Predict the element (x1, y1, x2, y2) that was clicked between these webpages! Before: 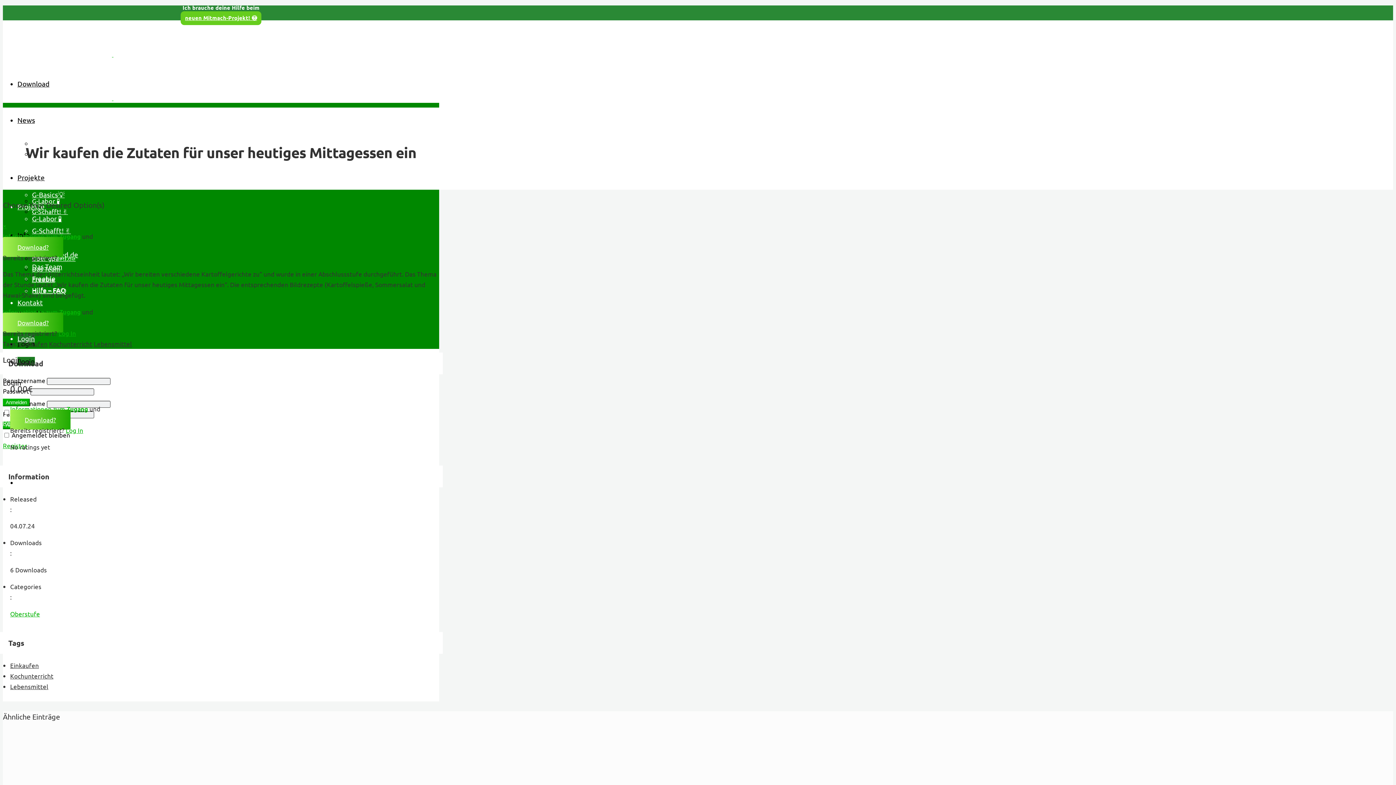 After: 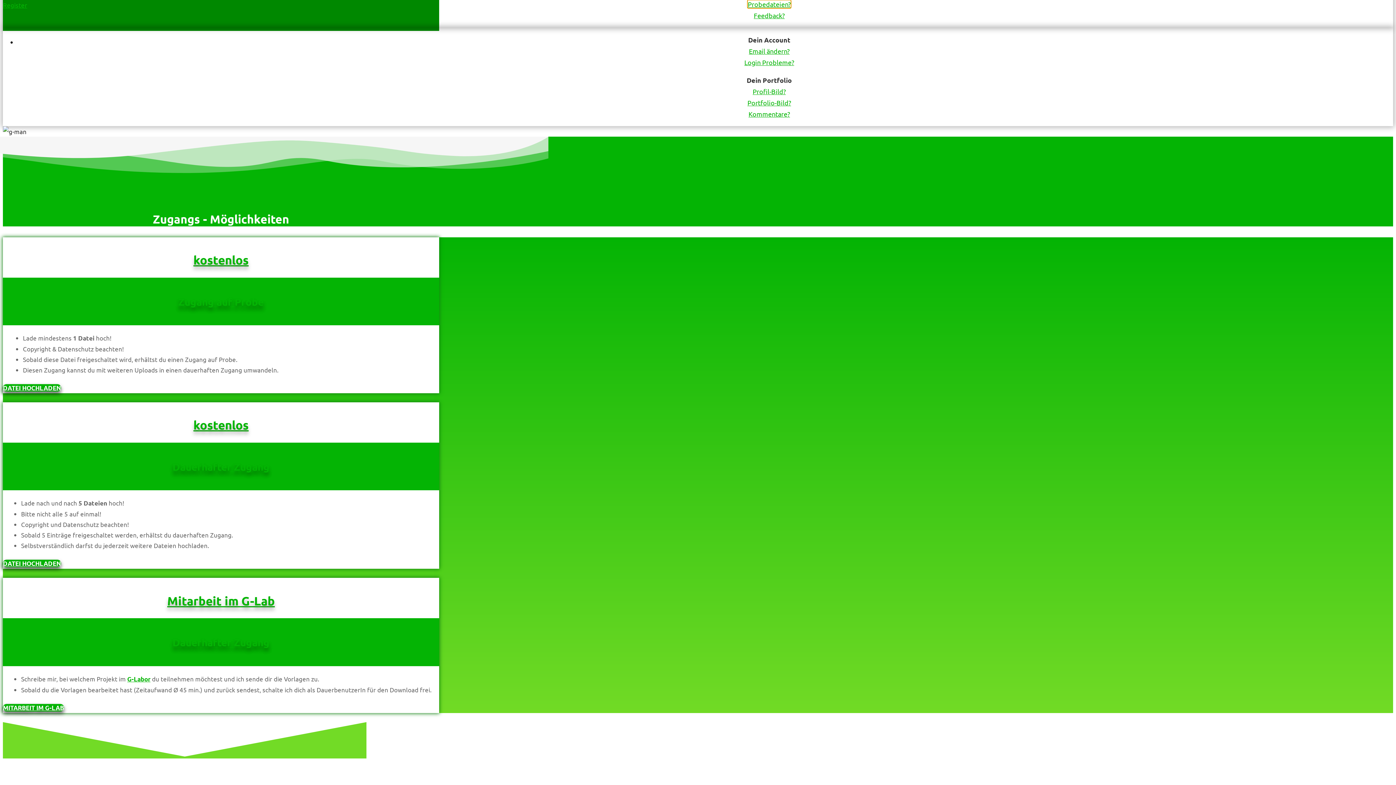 Action: label: Informationen zum Zugang bbox: (2, 232, 80, 239)